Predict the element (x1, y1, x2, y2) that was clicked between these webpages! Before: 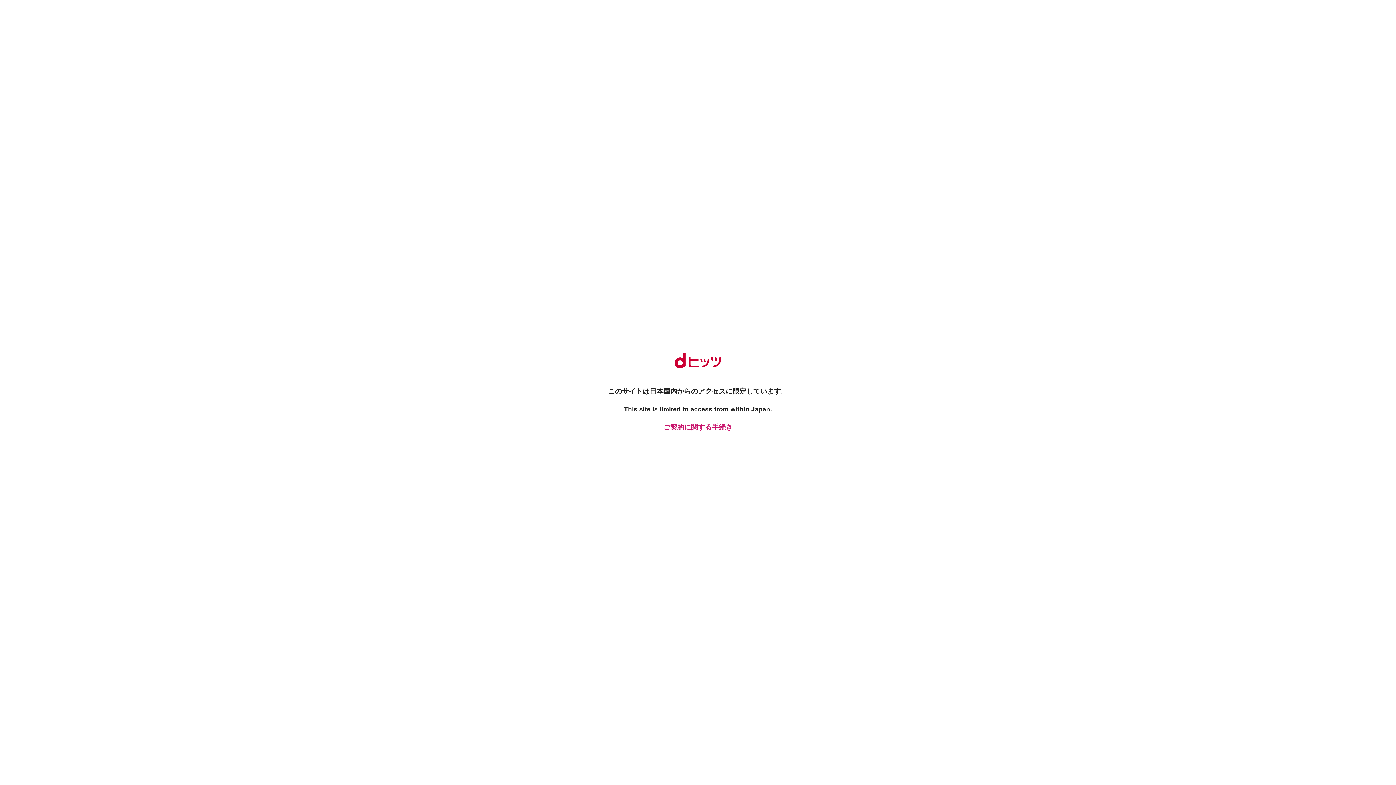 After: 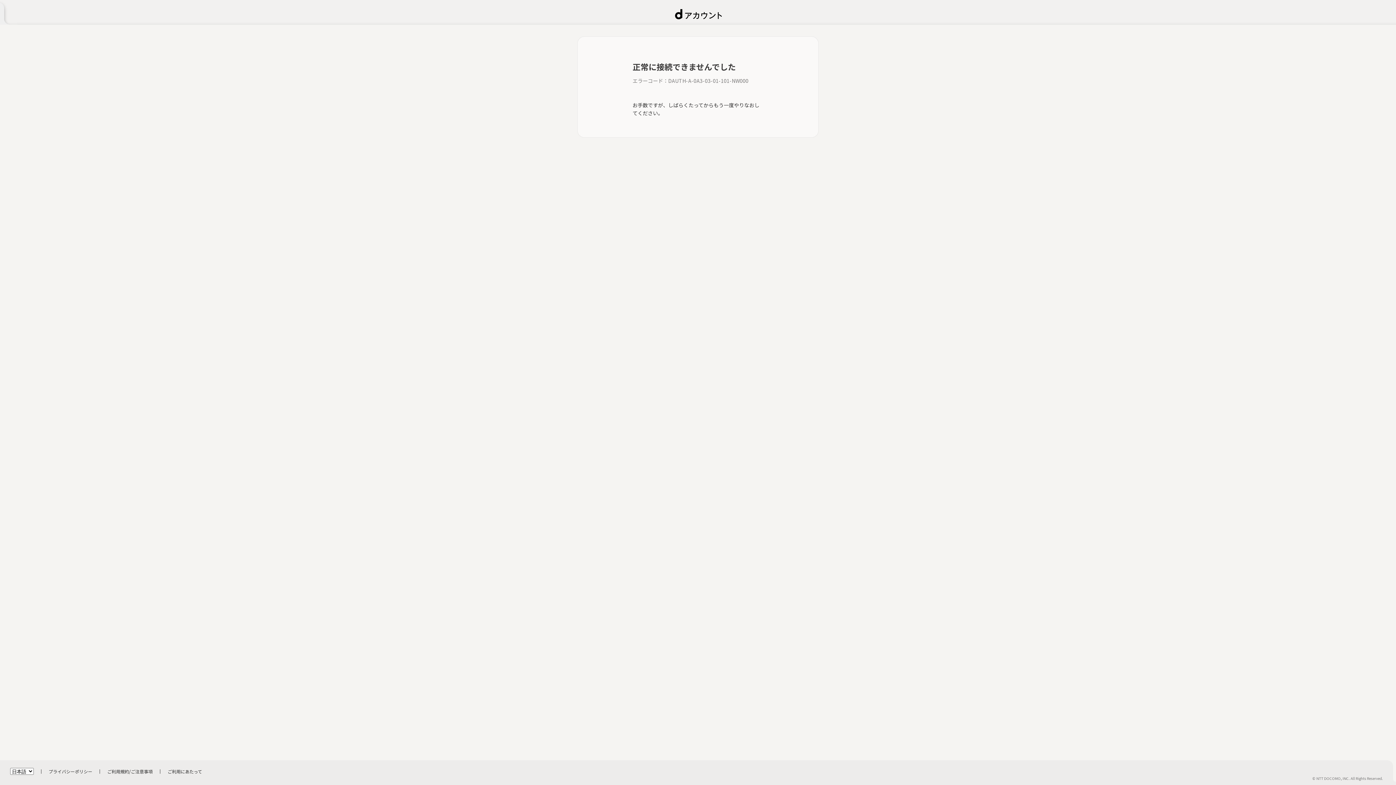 Action: bbox: (661, 422, 734, 432) label: ご契約に関する手続き